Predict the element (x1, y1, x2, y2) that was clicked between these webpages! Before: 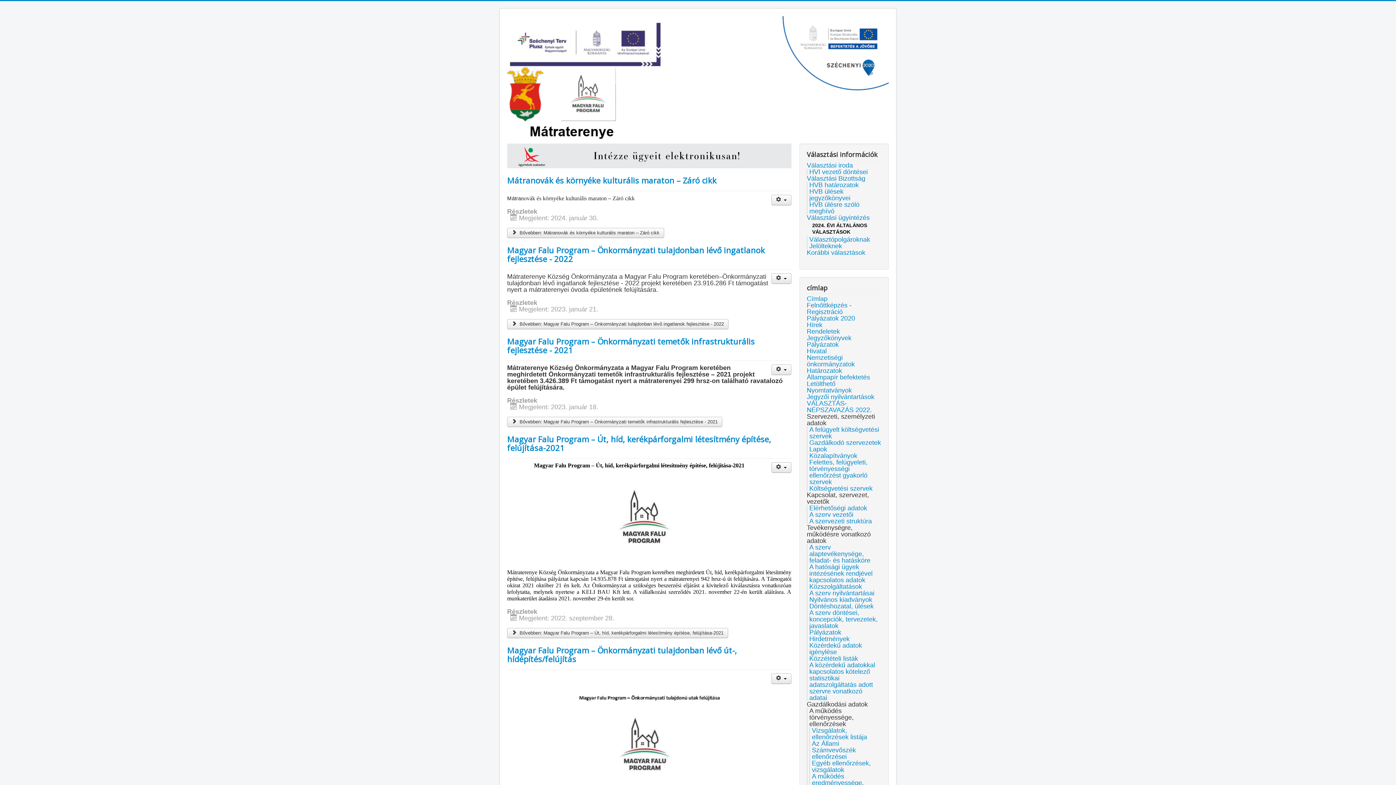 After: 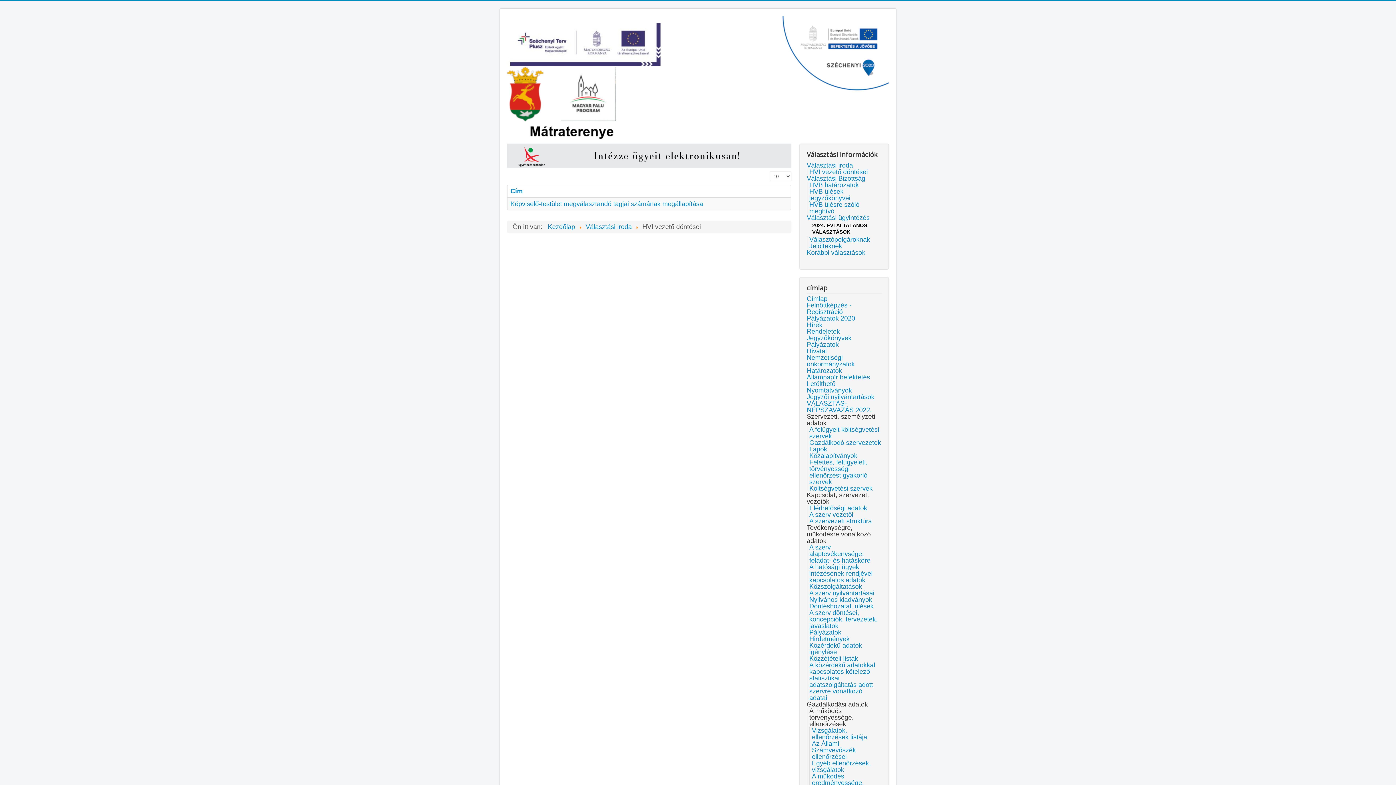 Action: label: HVI vezető döntései bbox: (809, 168, 868, 175)